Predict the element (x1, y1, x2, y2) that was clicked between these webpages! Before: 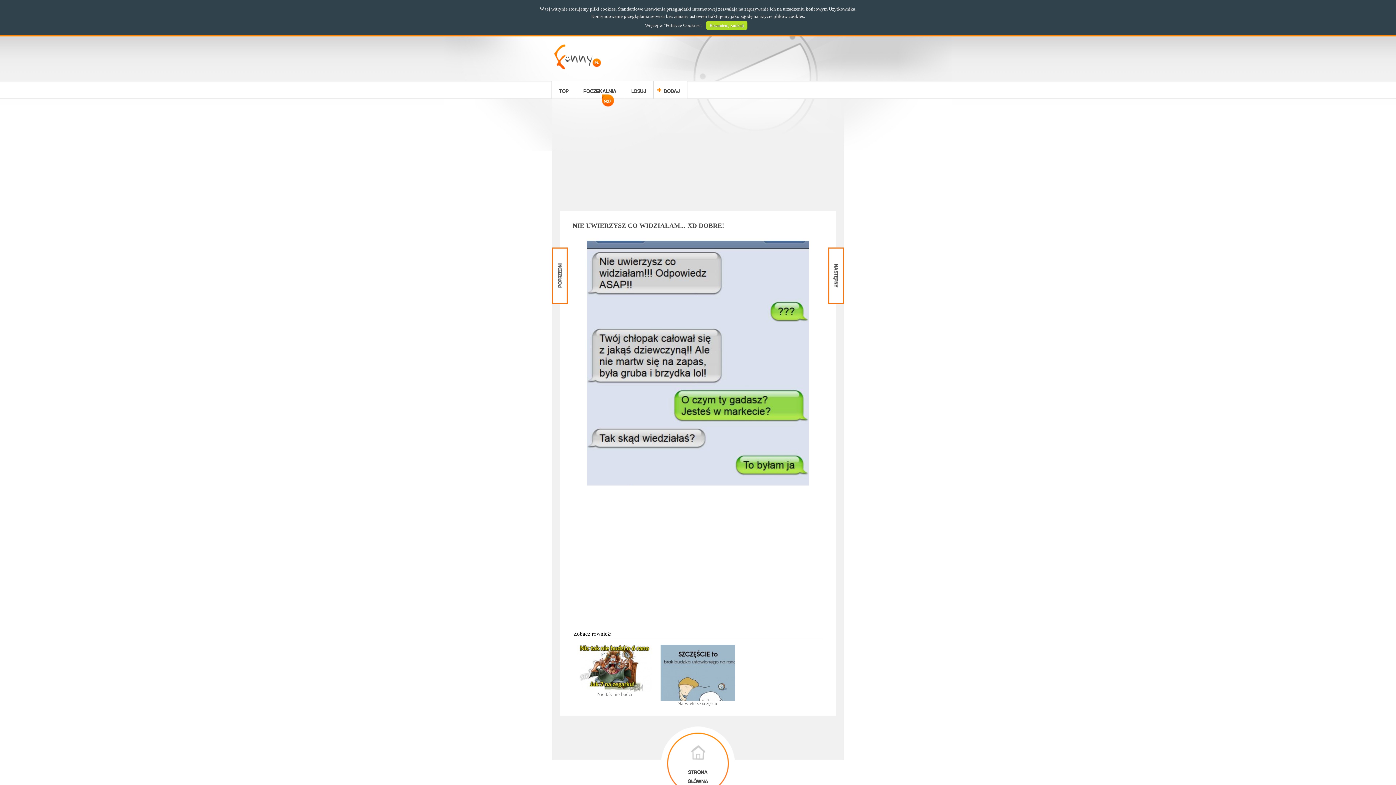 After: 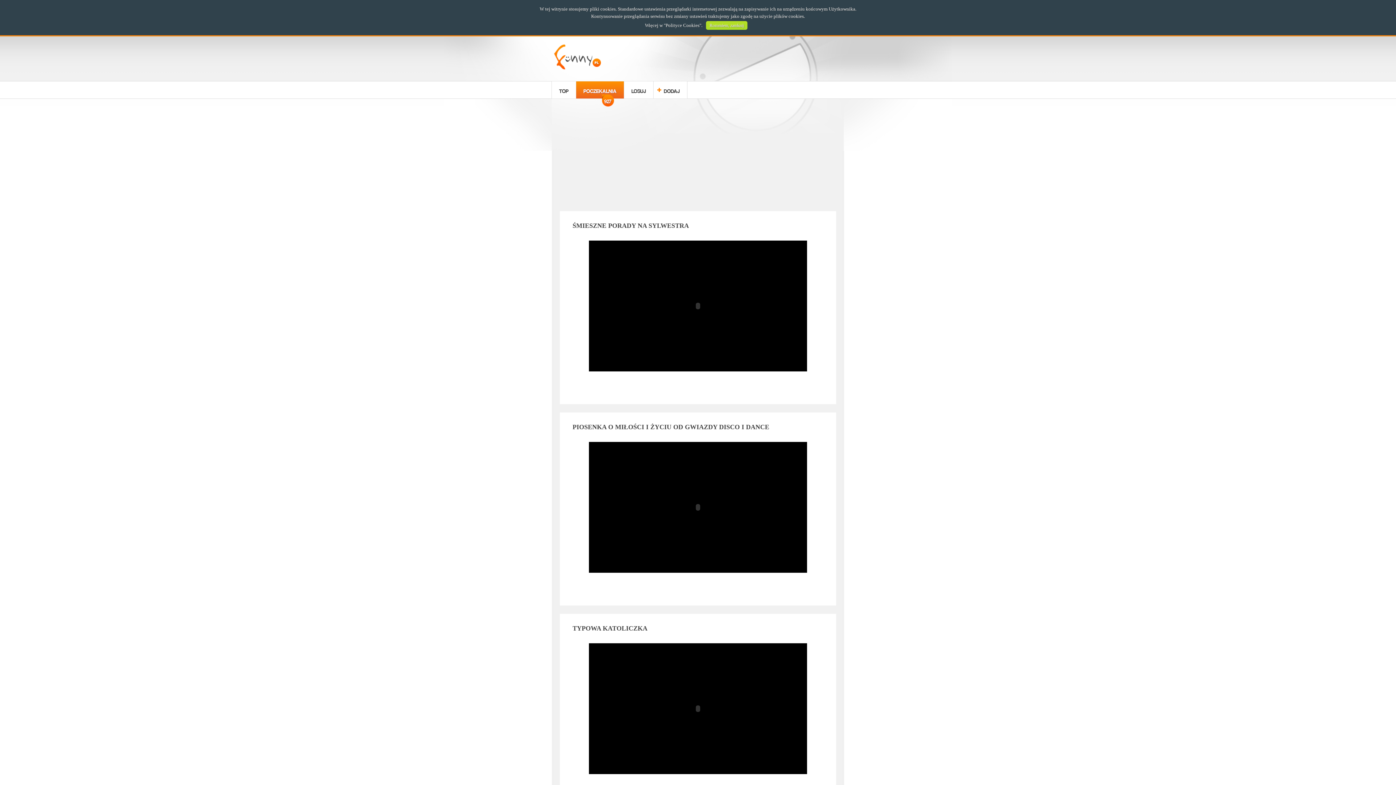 Action: bbox: (576, 81, 624, 98) label: POCZEKALNIA
927